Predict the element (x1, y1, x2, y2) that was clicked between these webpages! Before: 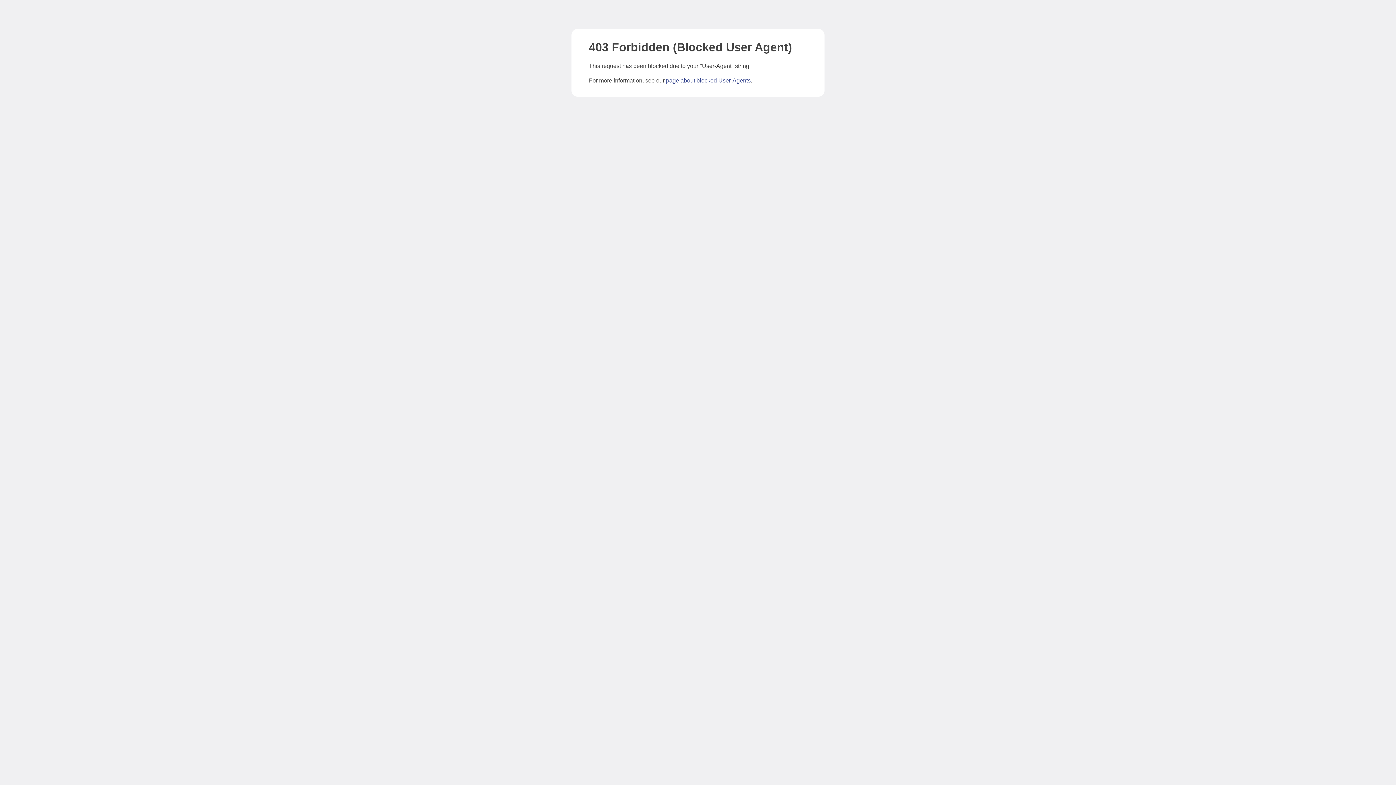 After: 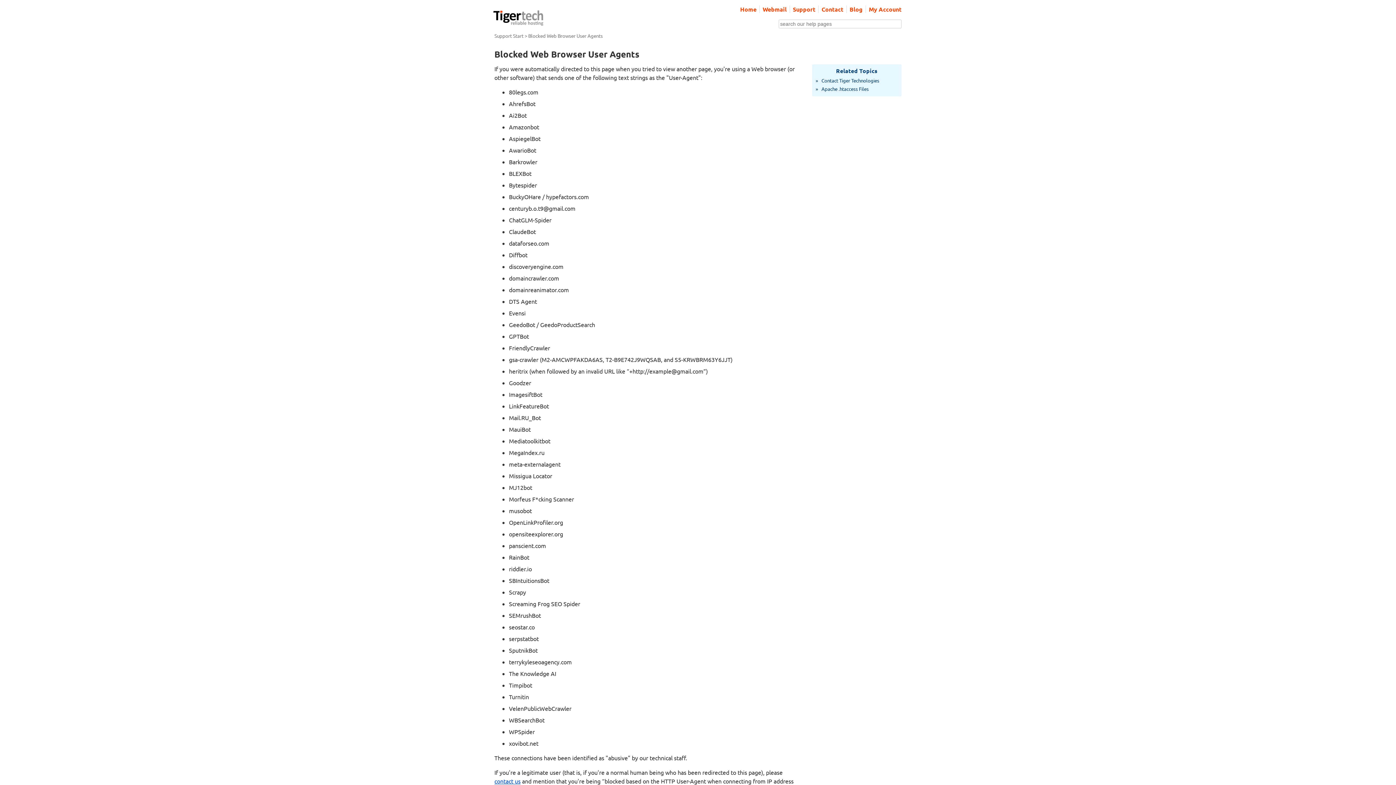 Action: bbox: (666, 77, 750, 83) label: page about blocked User-Agents